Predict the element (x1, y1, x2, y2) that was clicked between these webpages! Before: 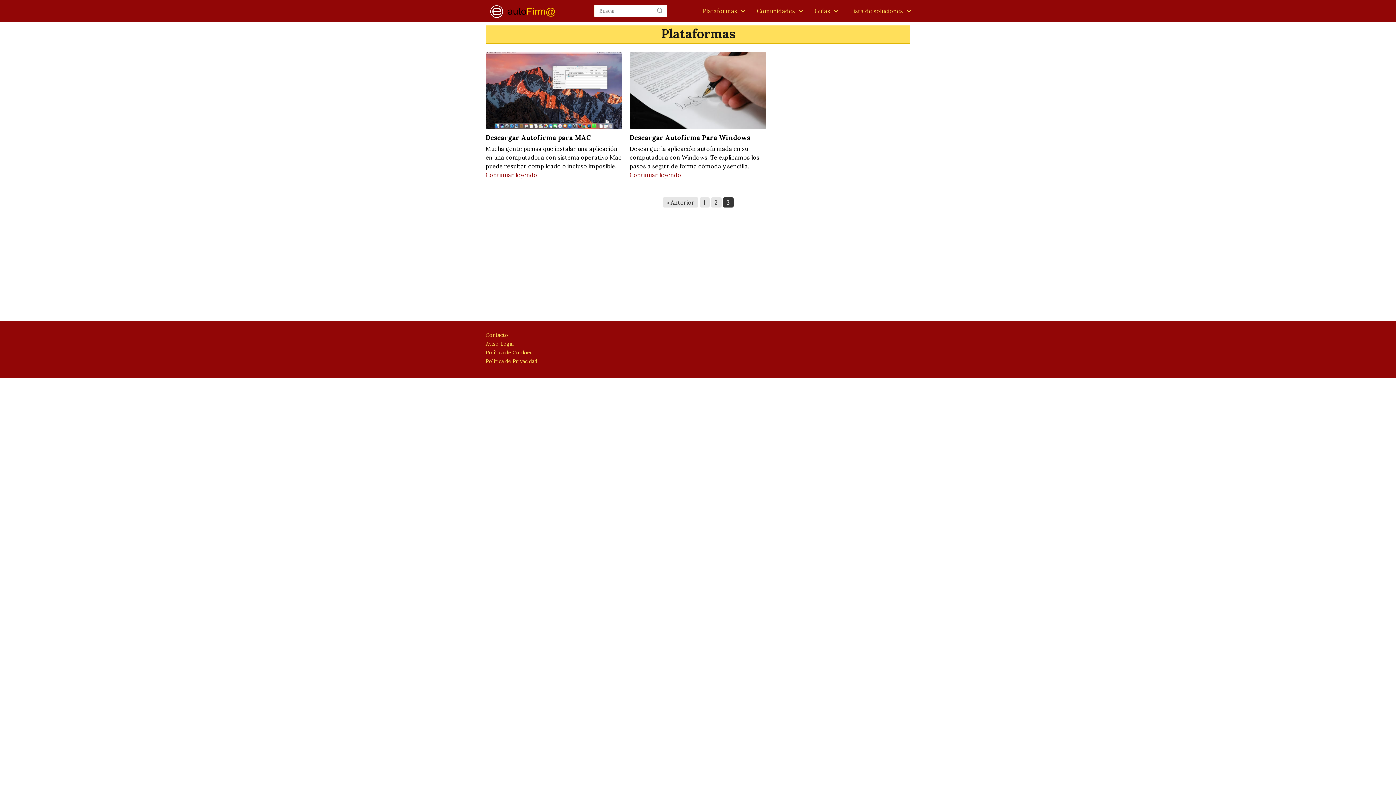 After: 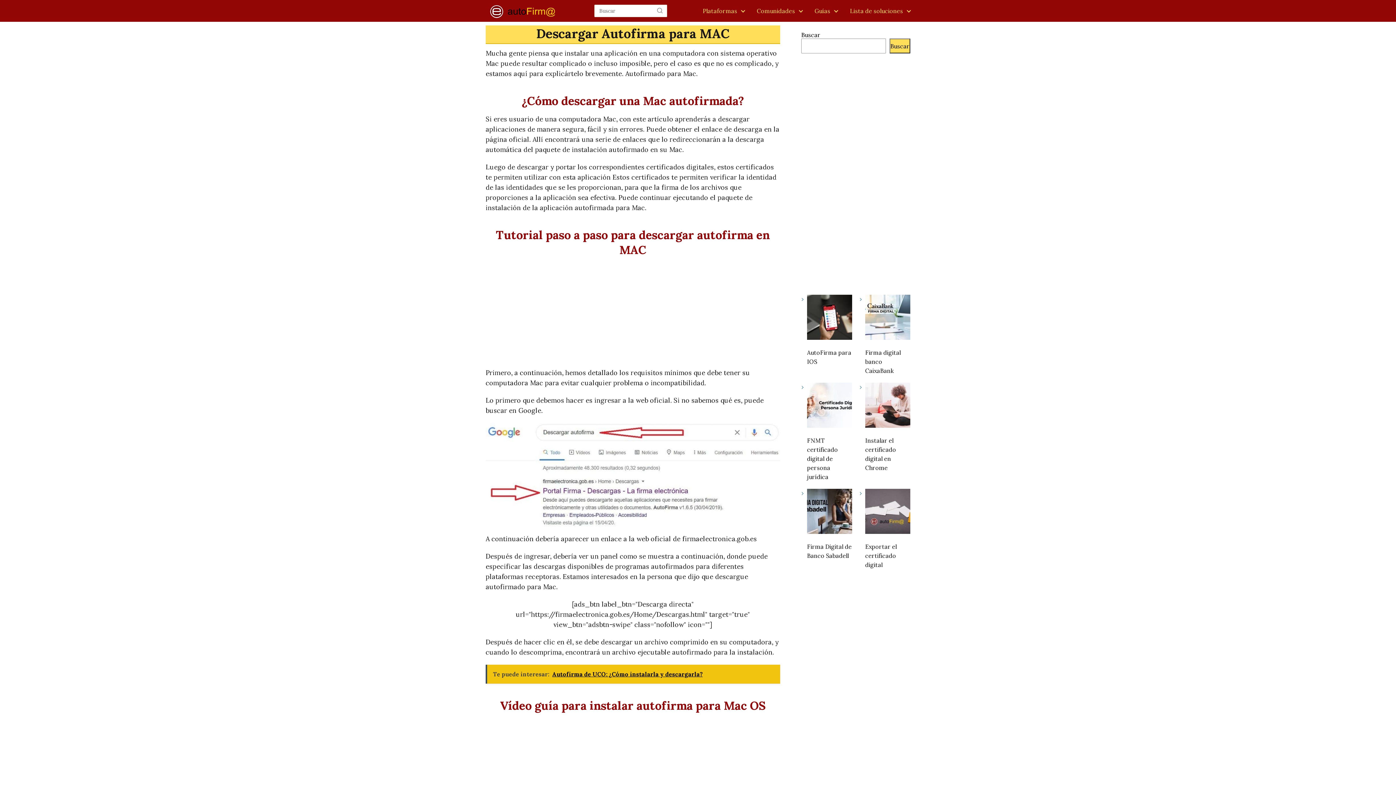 Action: label: Descargar Autofirma para MAC bbox: (485, 52, 622, 128)